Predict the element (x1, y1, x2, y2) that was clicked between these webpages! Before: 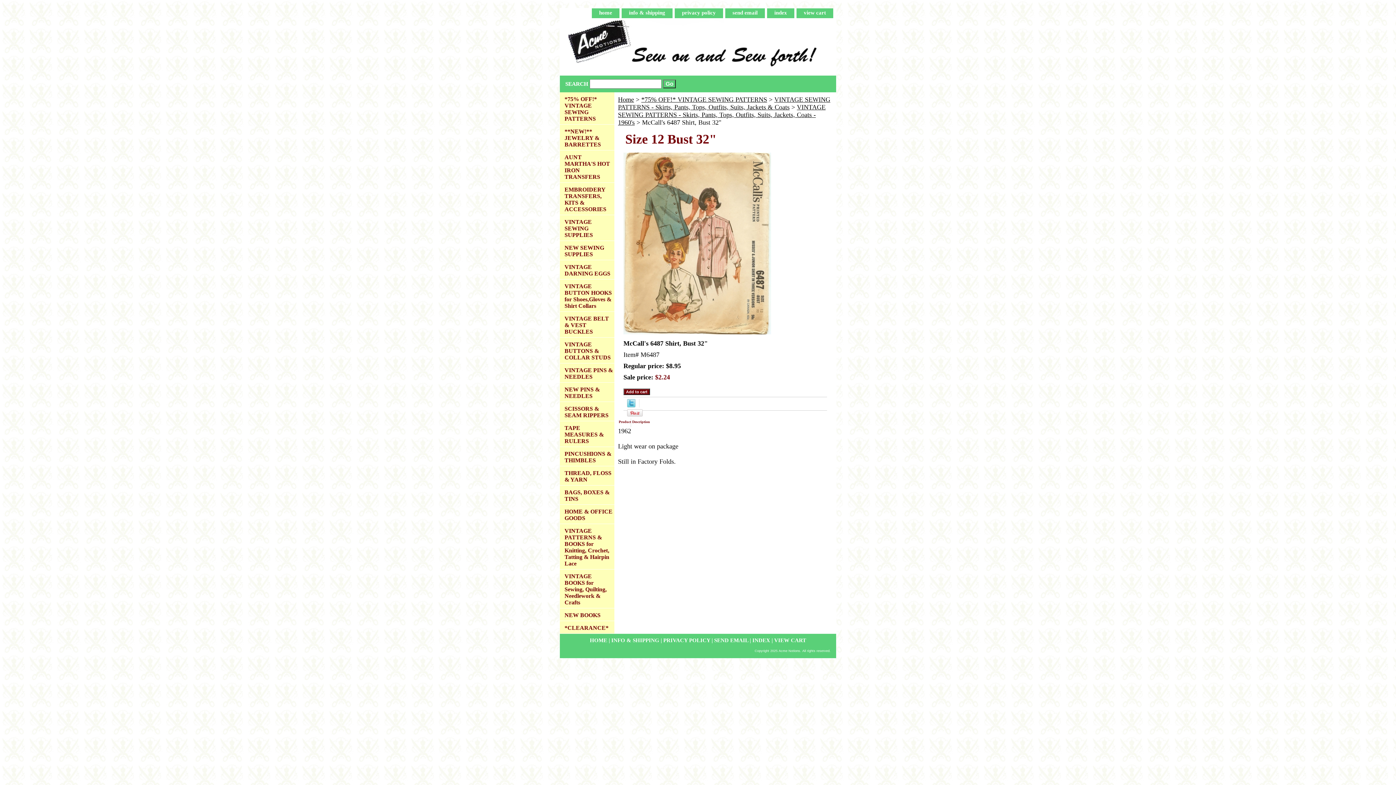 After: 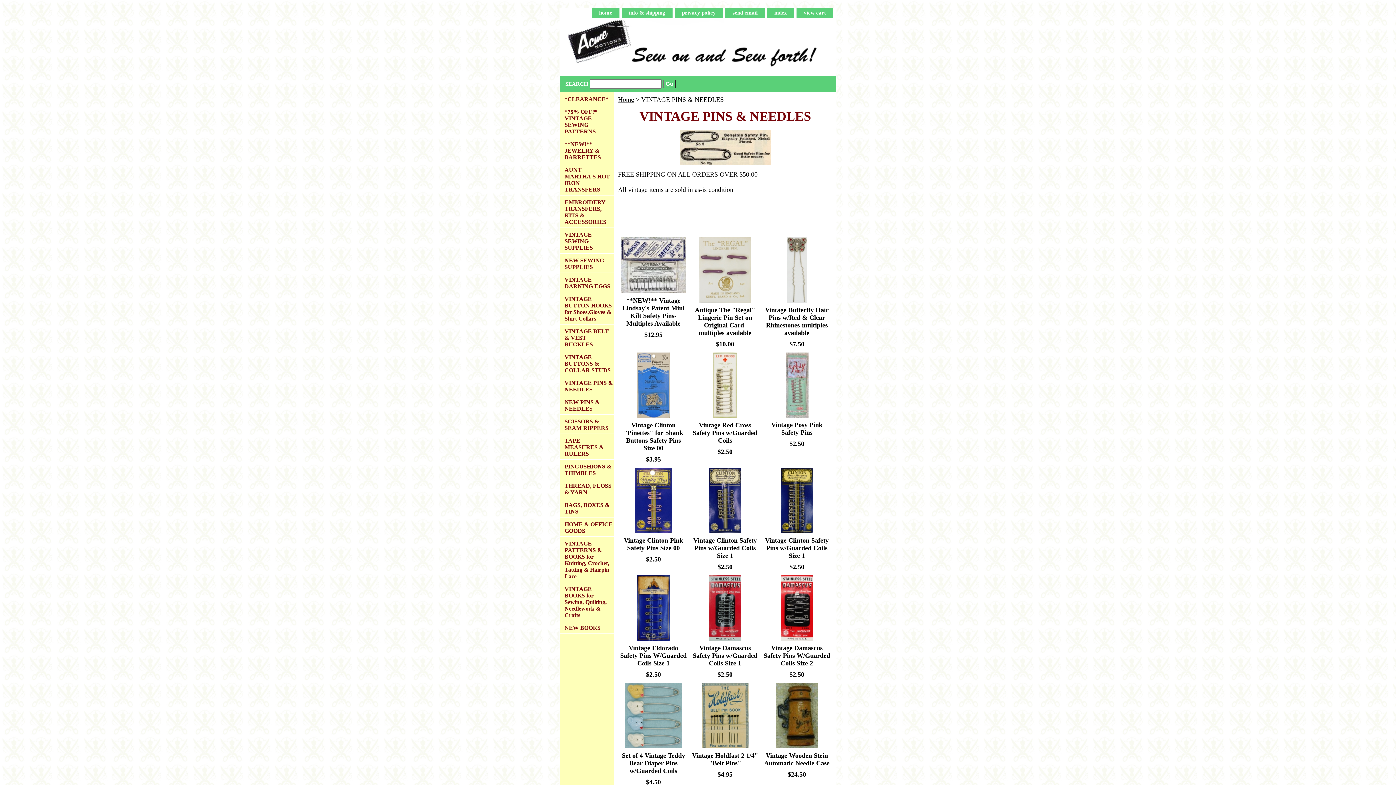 Action: label: VINTAGE PINS & NEEDLES bbox: (560, 363, 614, 382)